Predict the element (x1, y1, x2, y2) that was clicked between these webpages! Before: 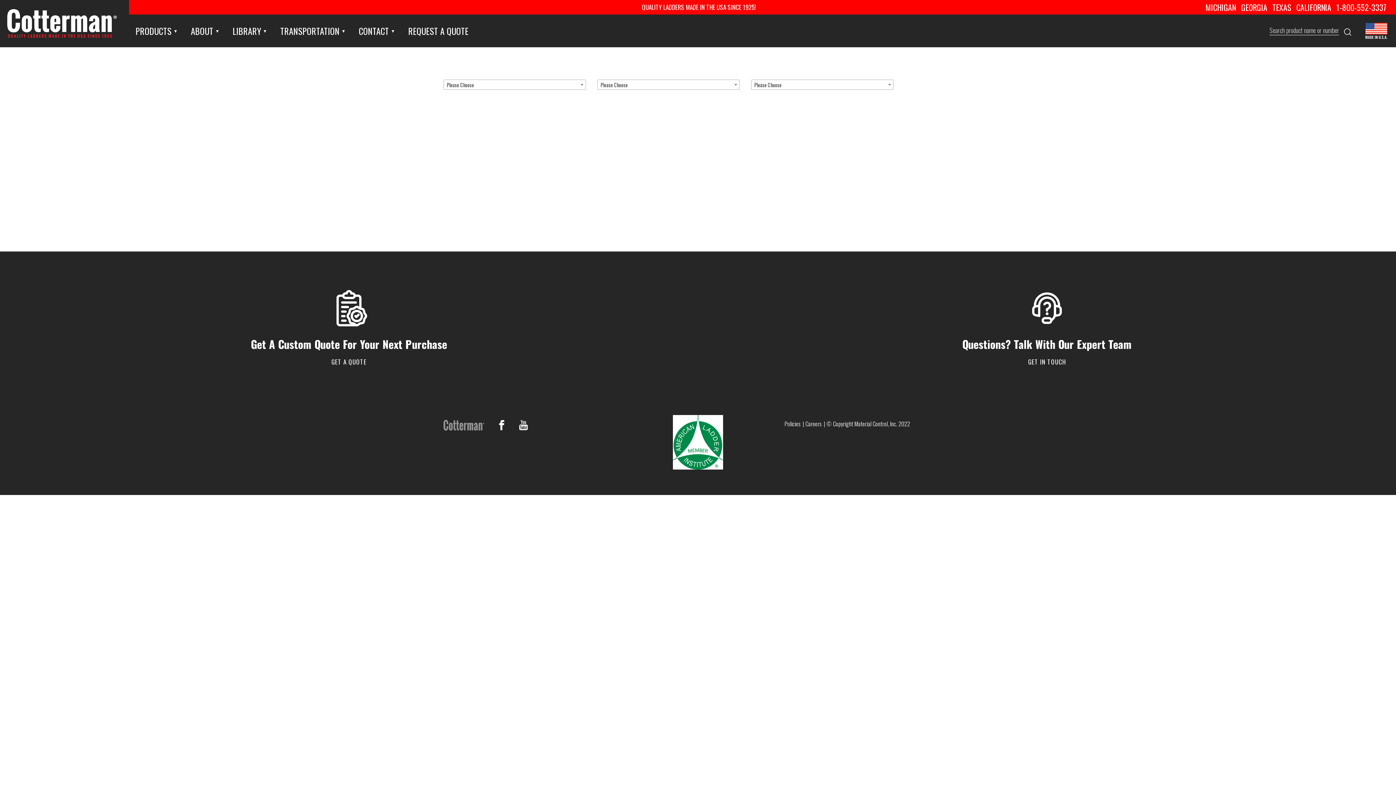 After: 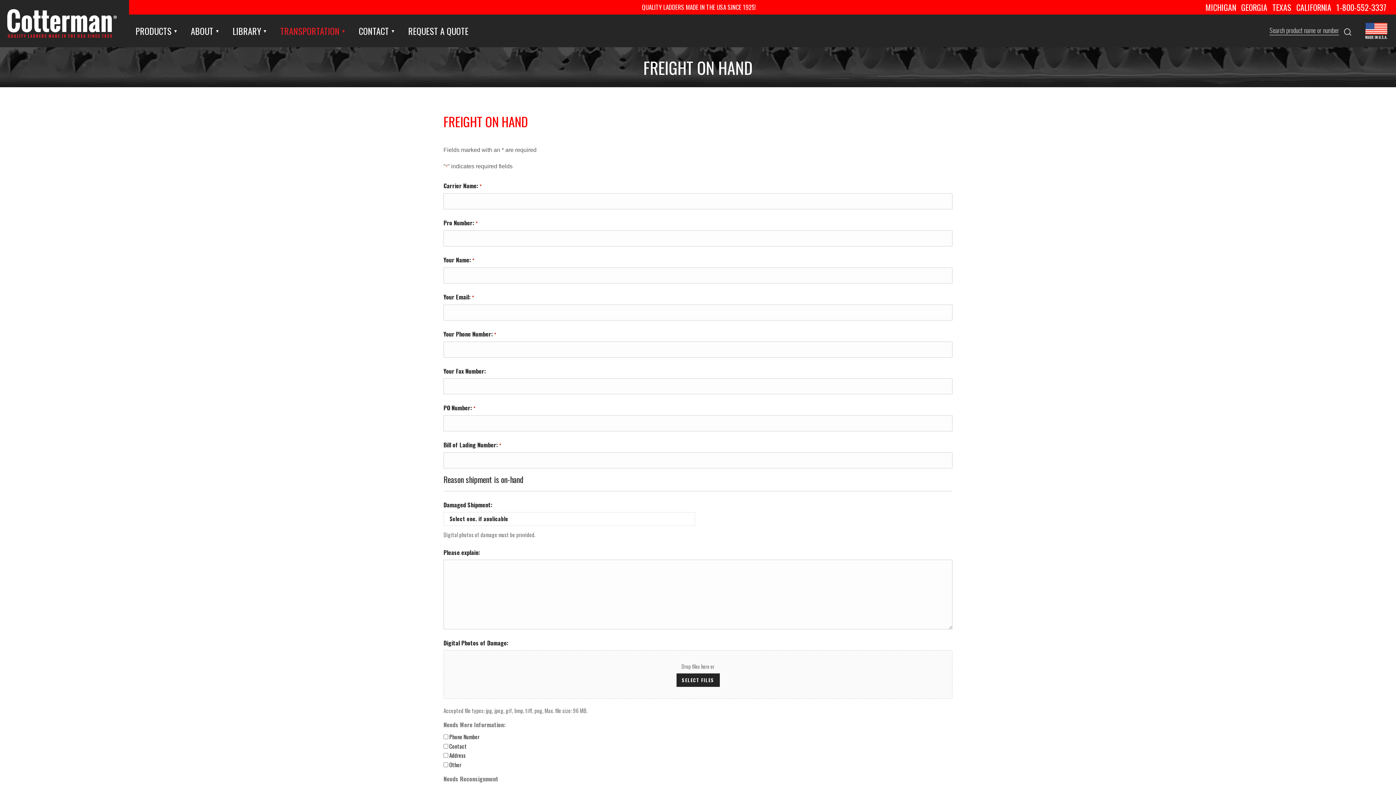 Action: bbox: (273, 14, 352, 47) label: TRANSPORTATION